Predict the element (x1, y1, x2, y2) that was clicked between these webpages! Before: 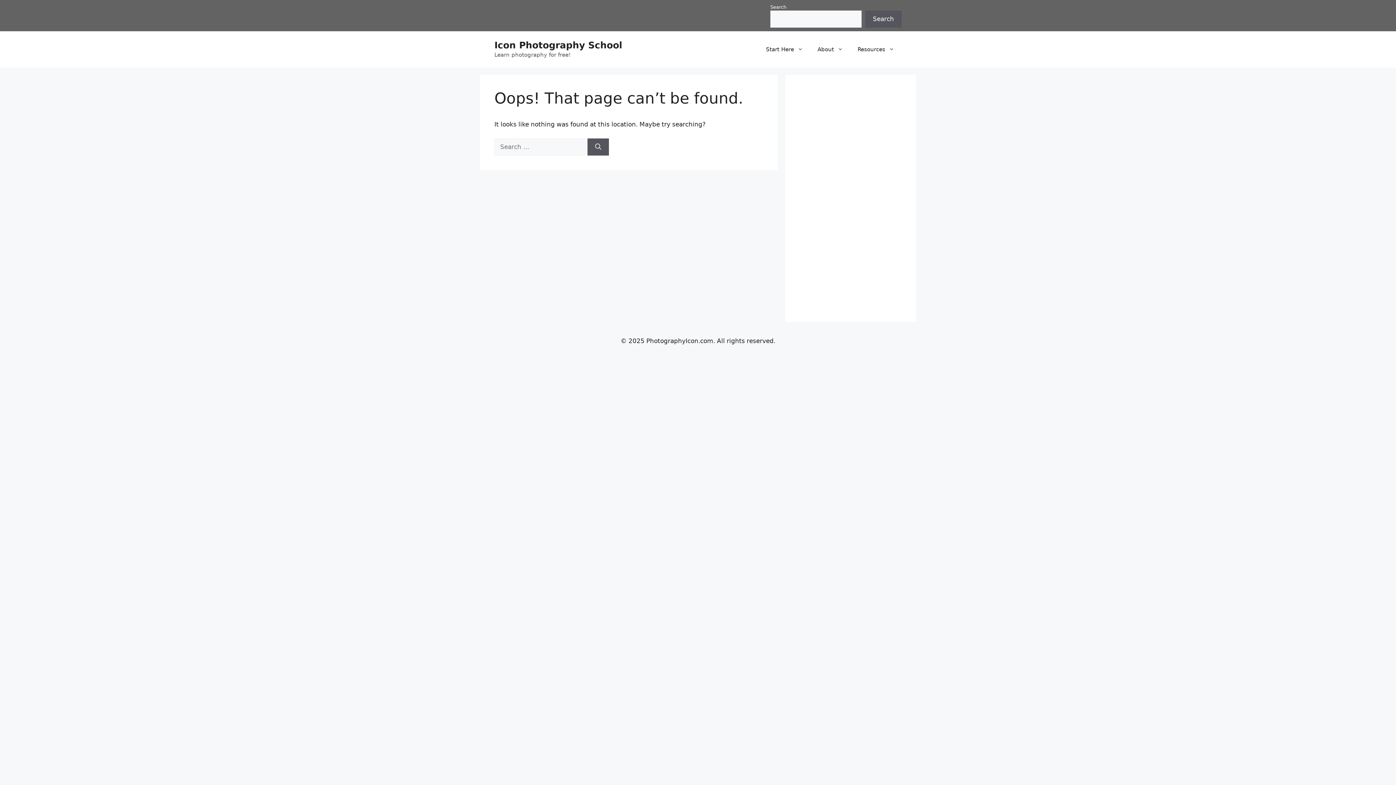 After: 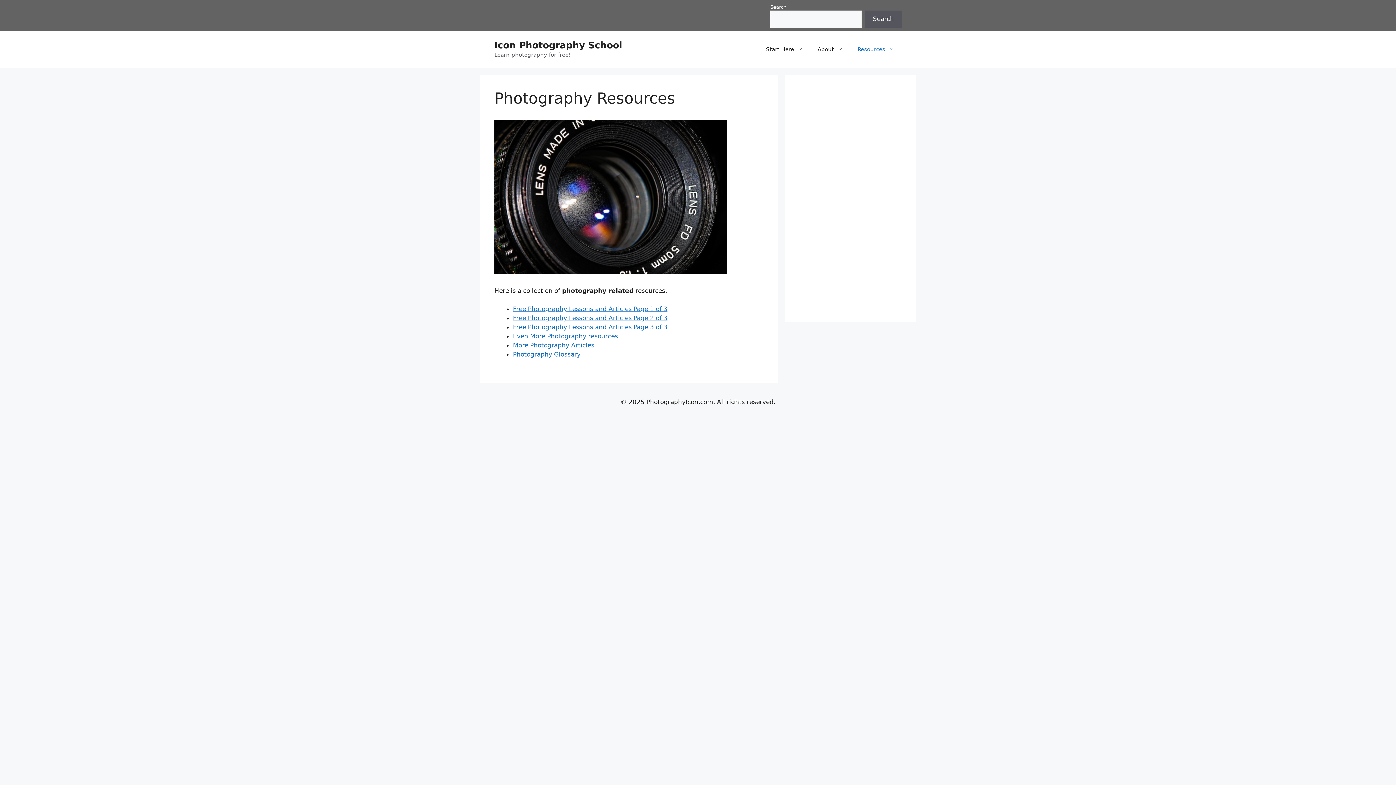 Action: bbox: (850, 38, 901, 60) label: Resources